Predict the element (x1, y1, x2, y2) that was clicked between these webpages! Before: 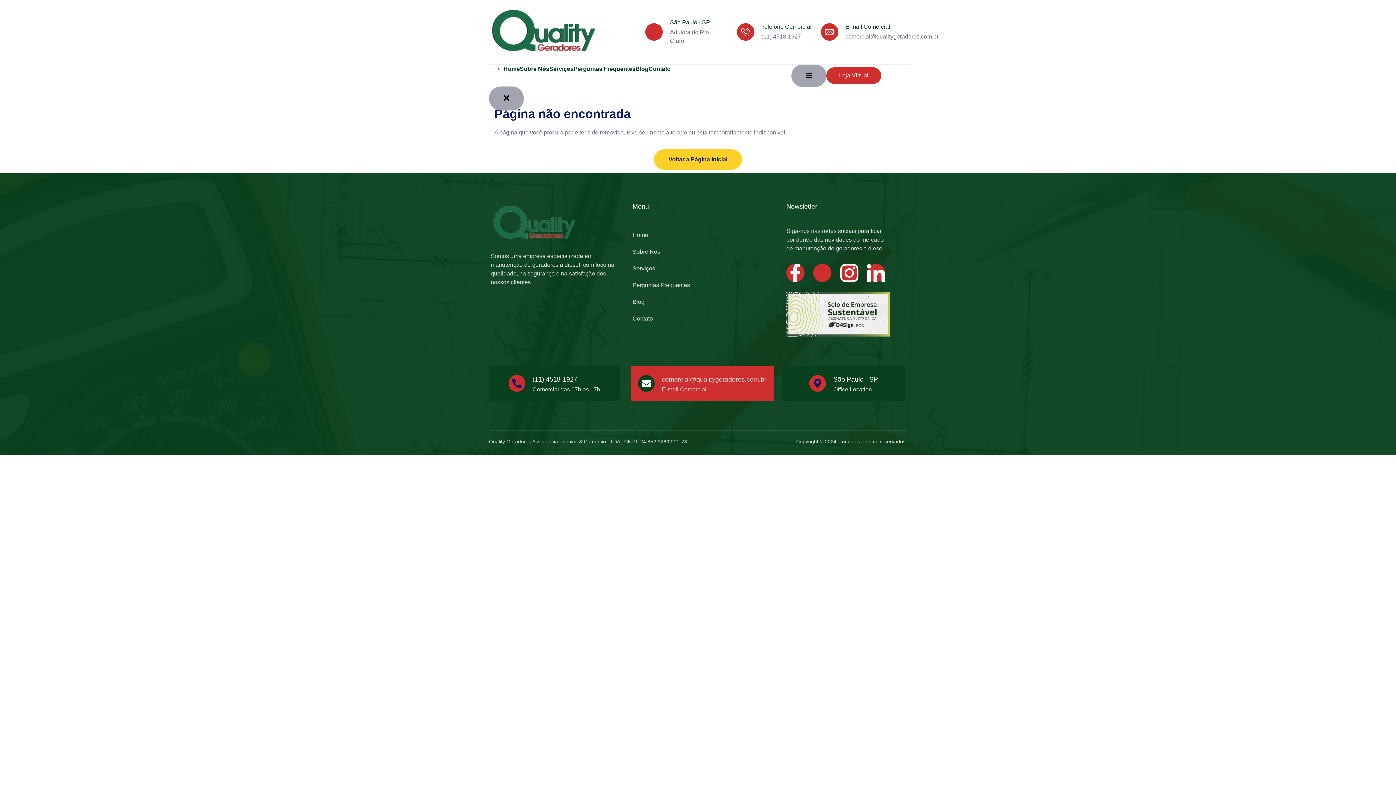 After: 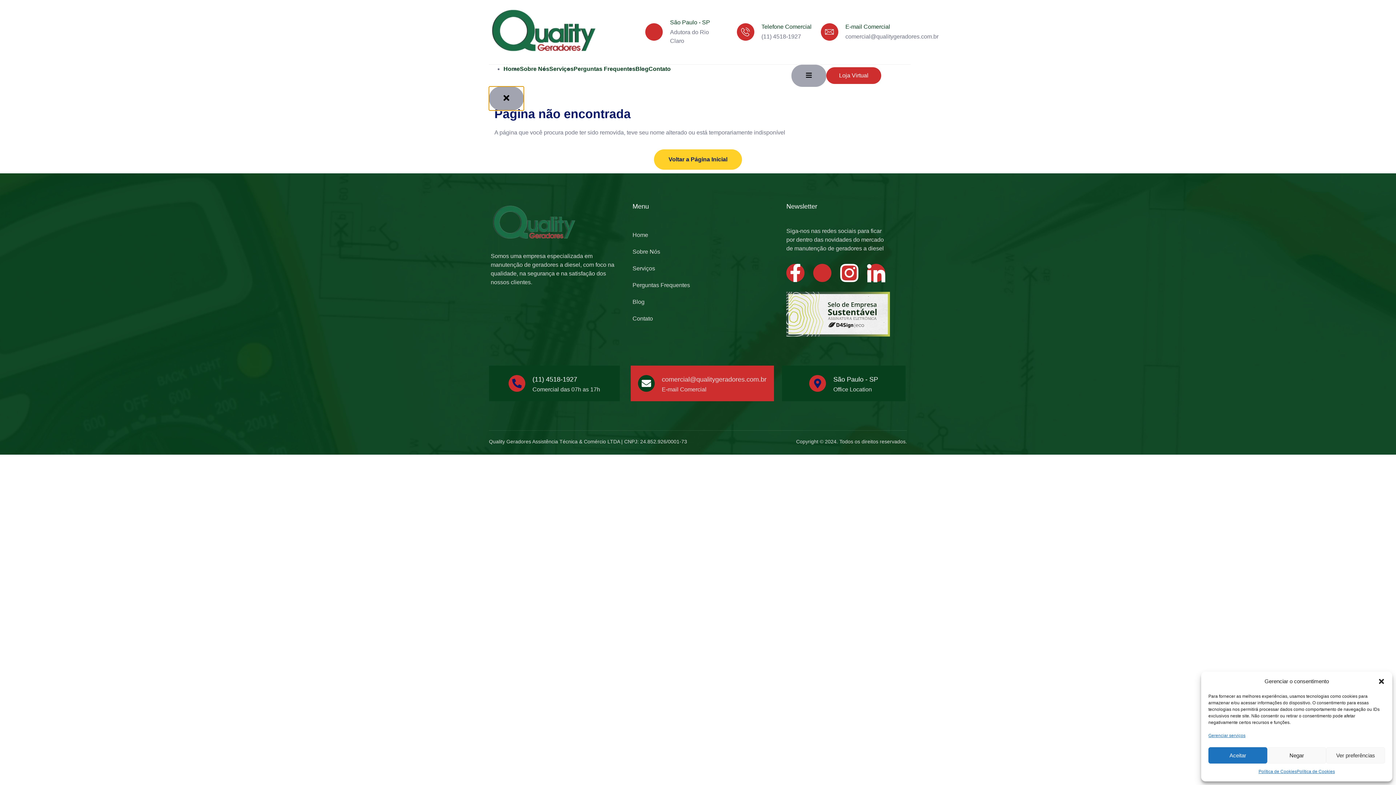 Action: label: close-menu bbox: (489, 86, 524, 110)